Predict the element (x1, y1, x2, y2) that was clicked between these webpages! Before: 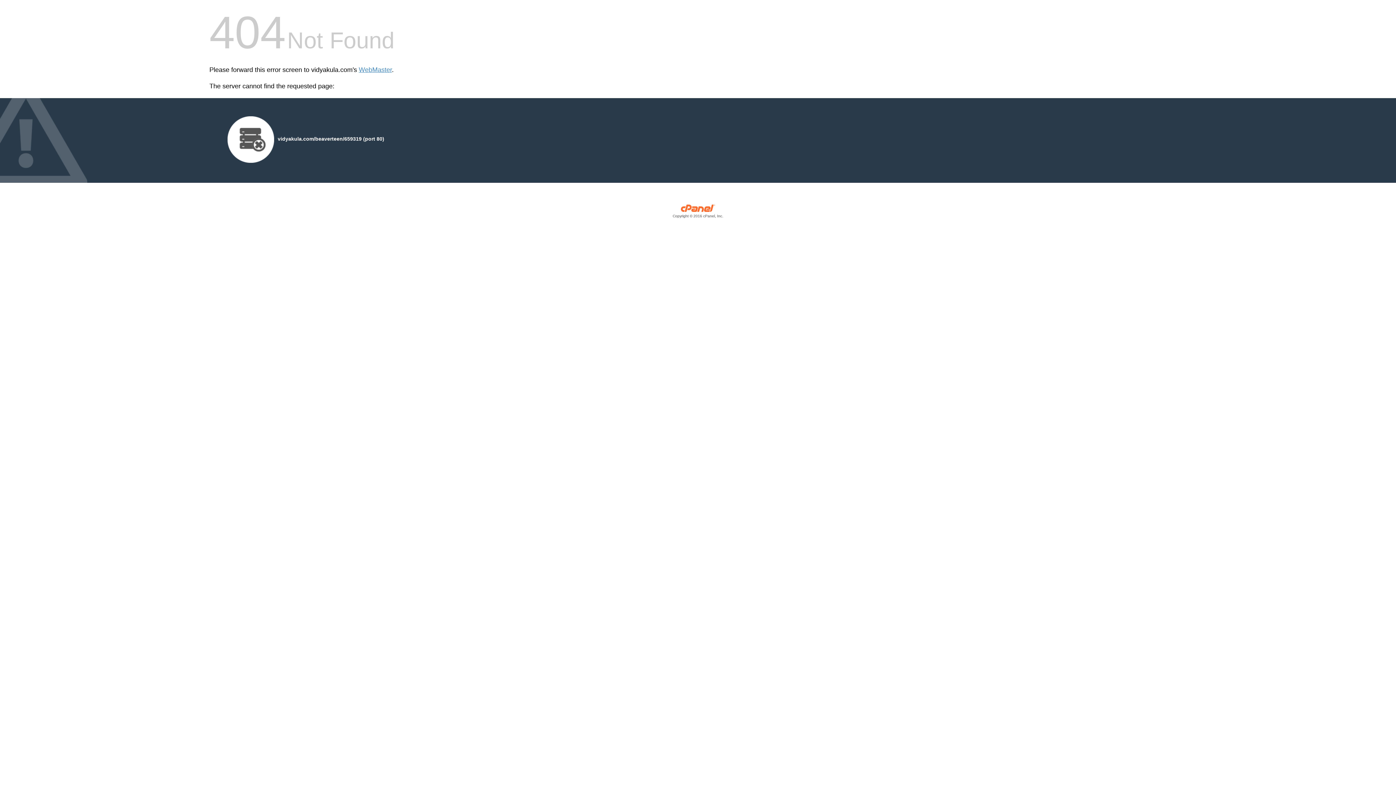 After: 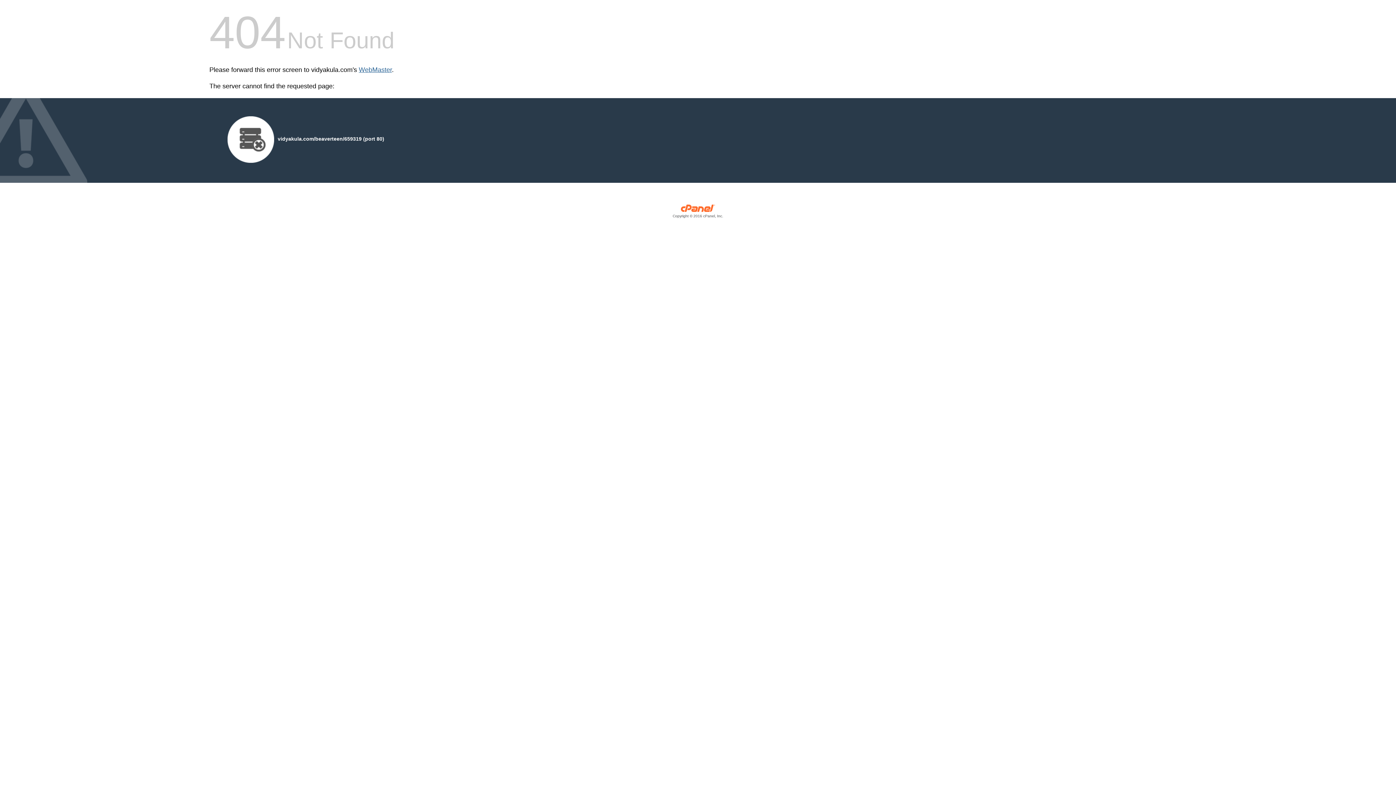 Action: label: WebMaster bbox: (358, 66, 392, 73)